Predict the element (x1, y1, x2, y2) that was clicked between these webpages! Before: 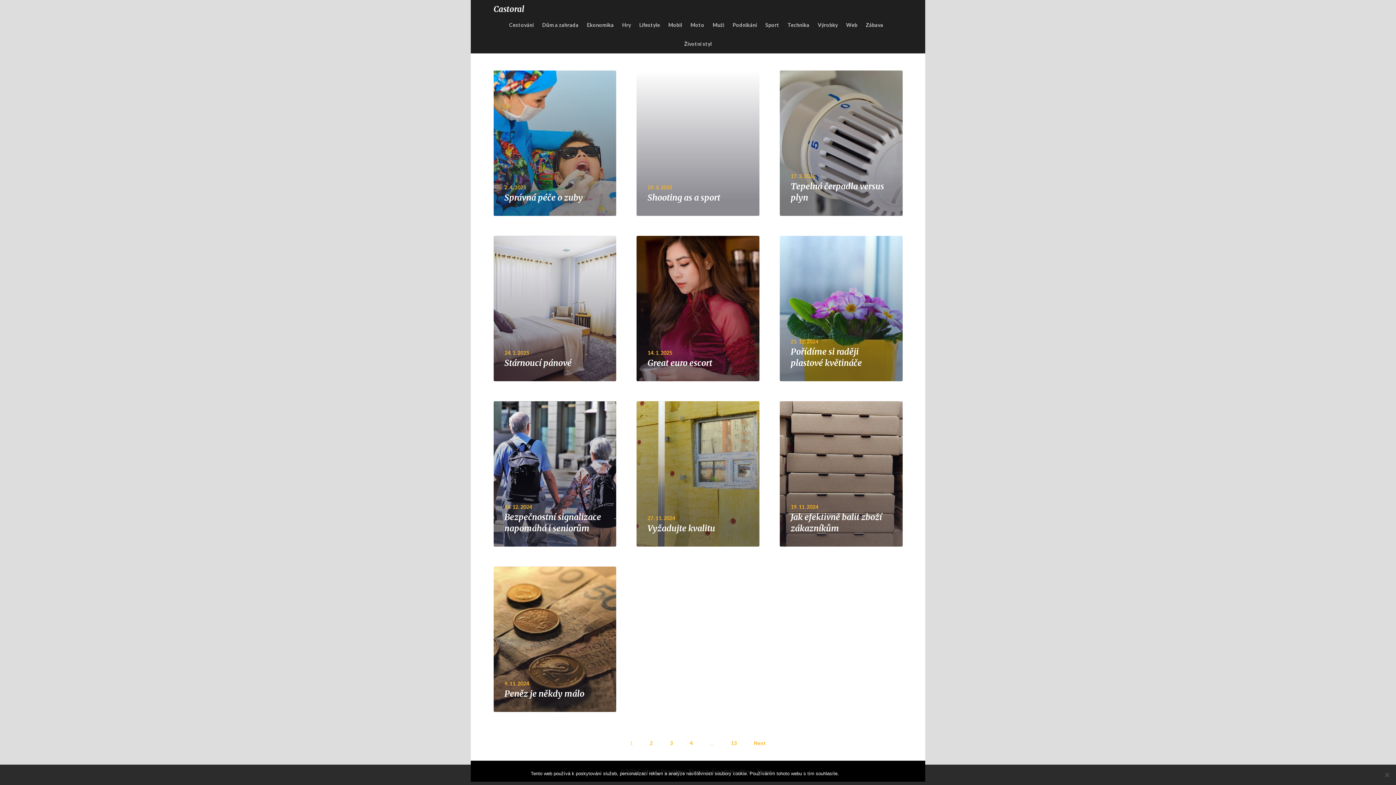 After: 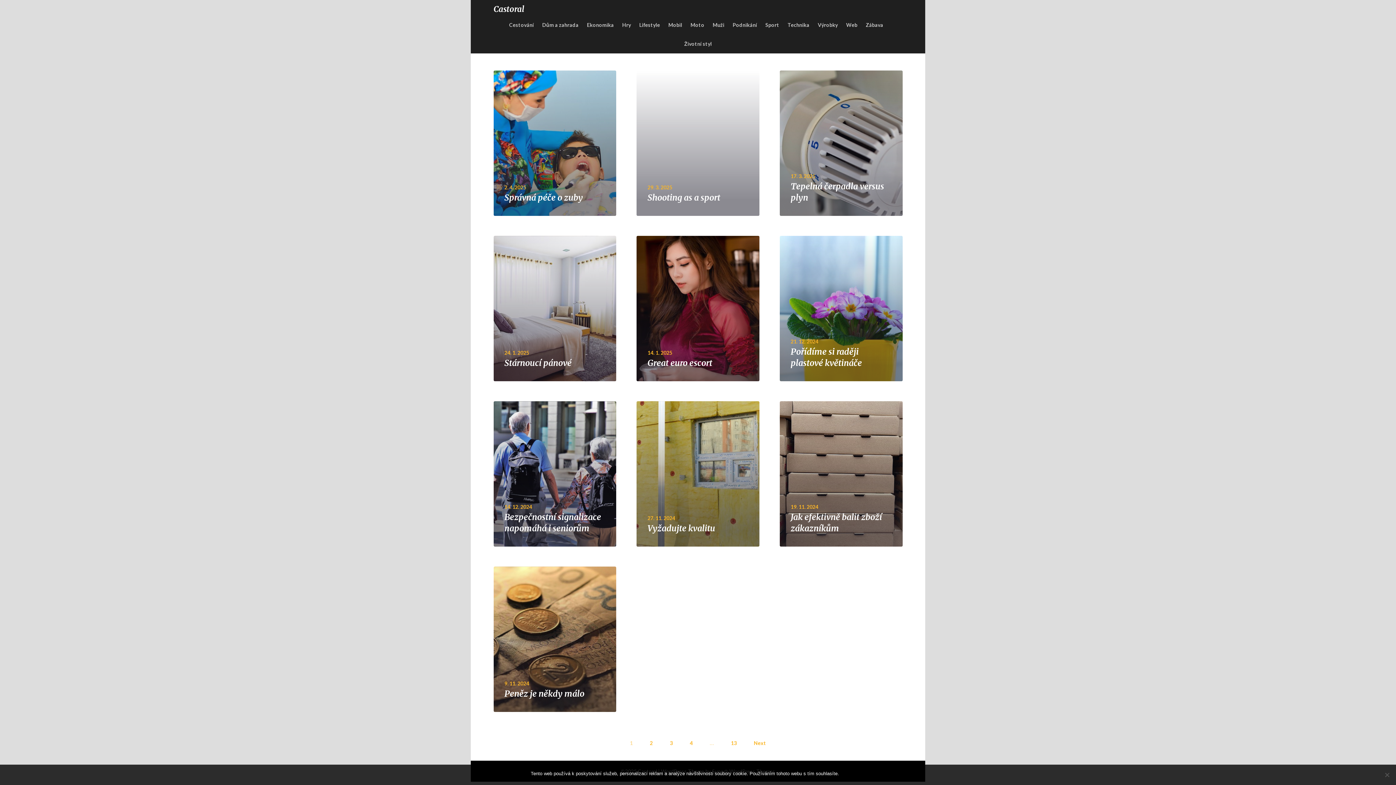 Action: bbox: (493, 2, 524, 15) label: Castoral